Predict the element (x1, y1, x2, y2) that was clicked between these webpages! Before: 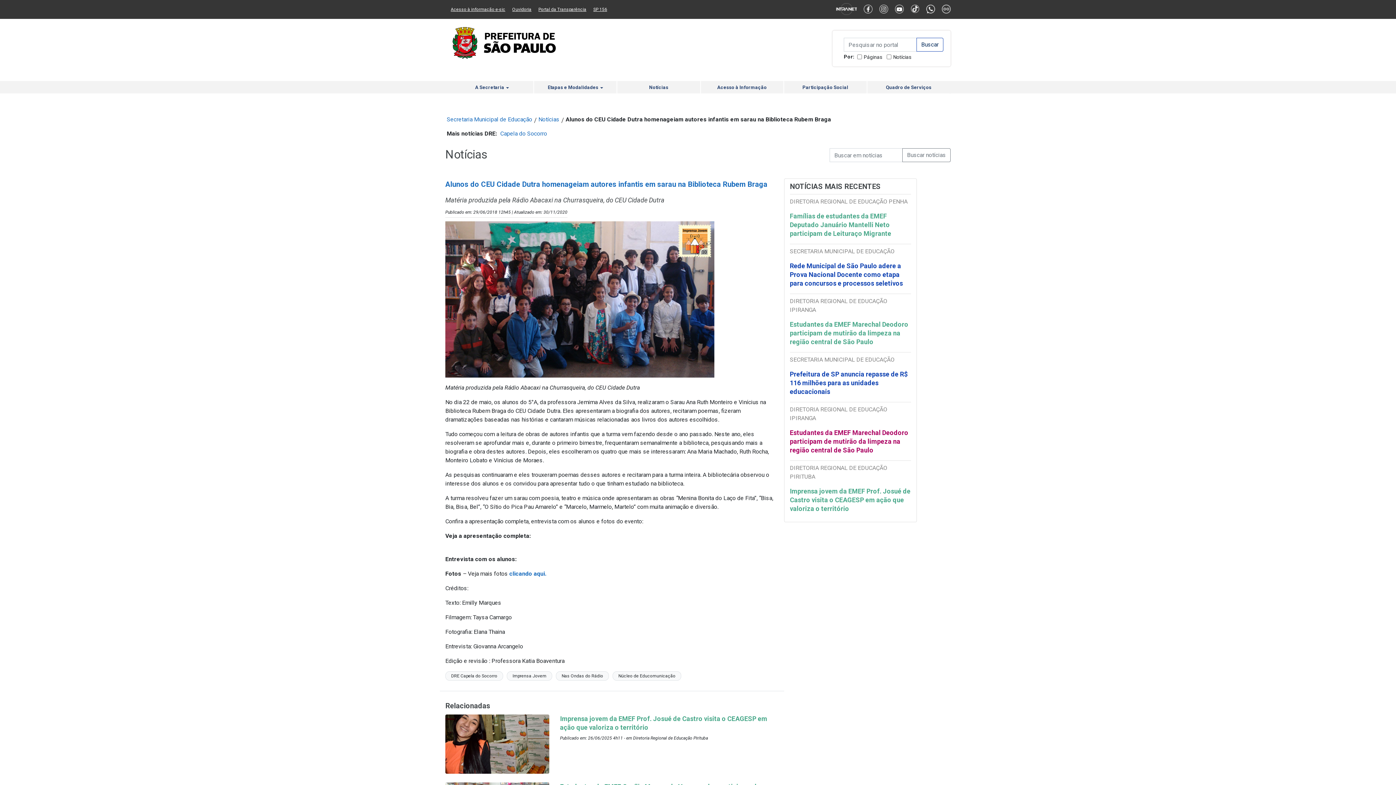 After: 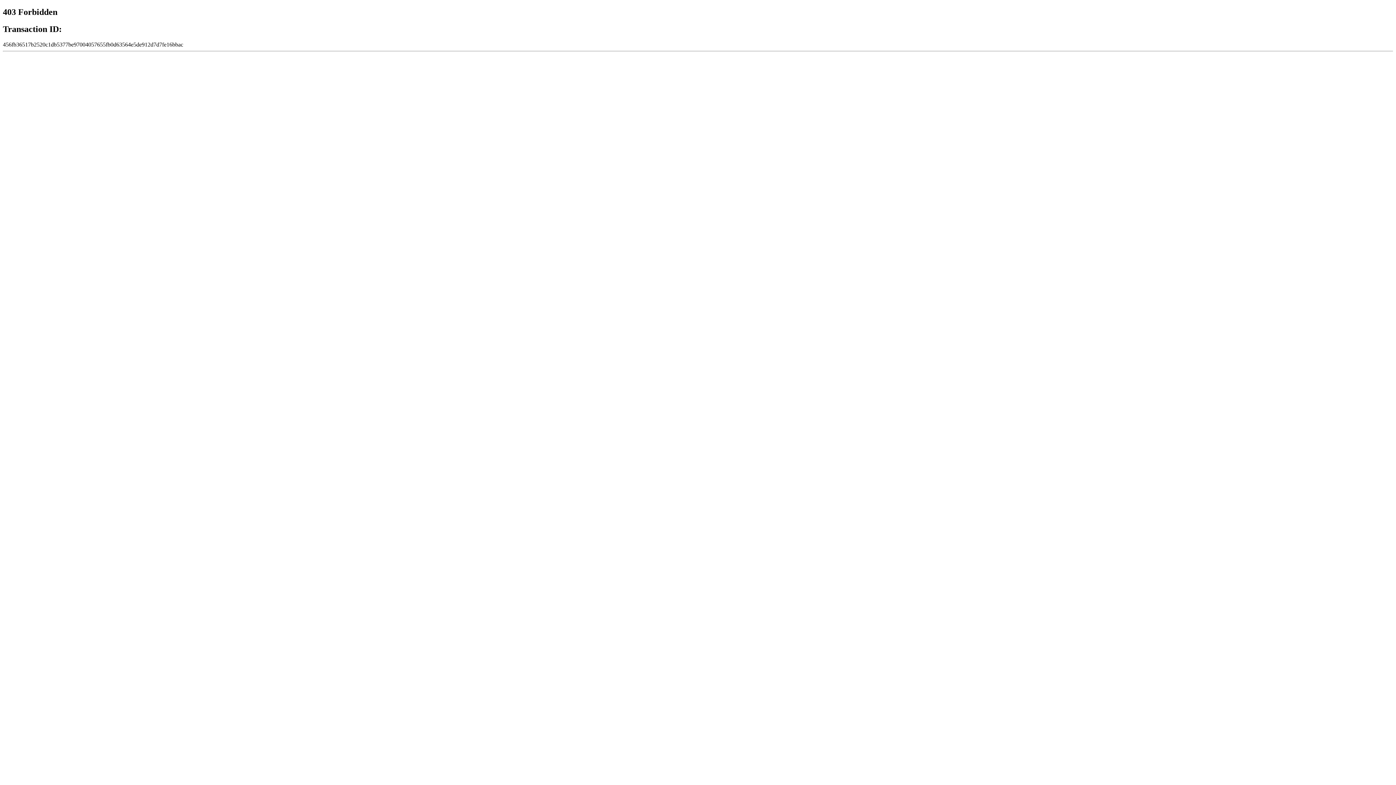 Action: bbox: (593, 6, 607, 12) label: SP 156
(Link para um novo sítio)